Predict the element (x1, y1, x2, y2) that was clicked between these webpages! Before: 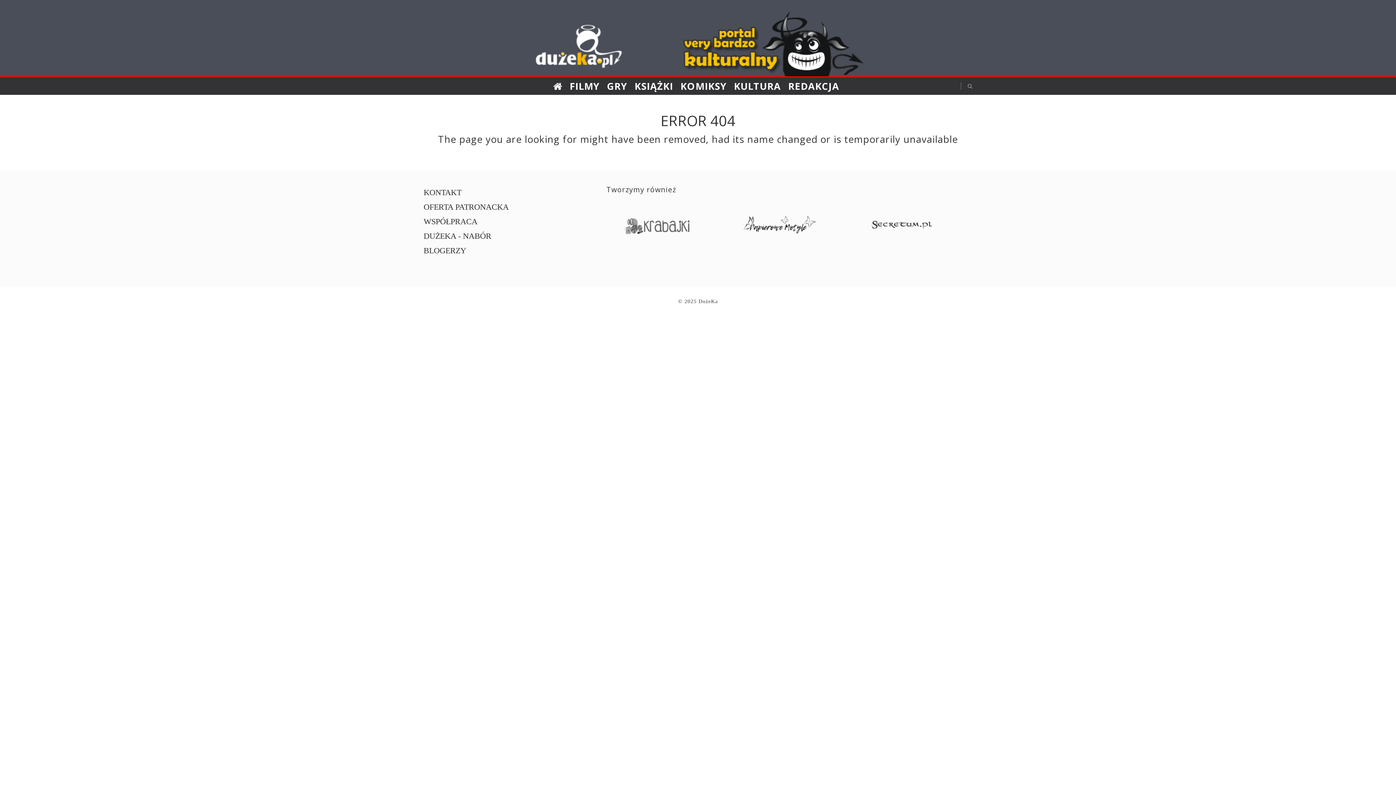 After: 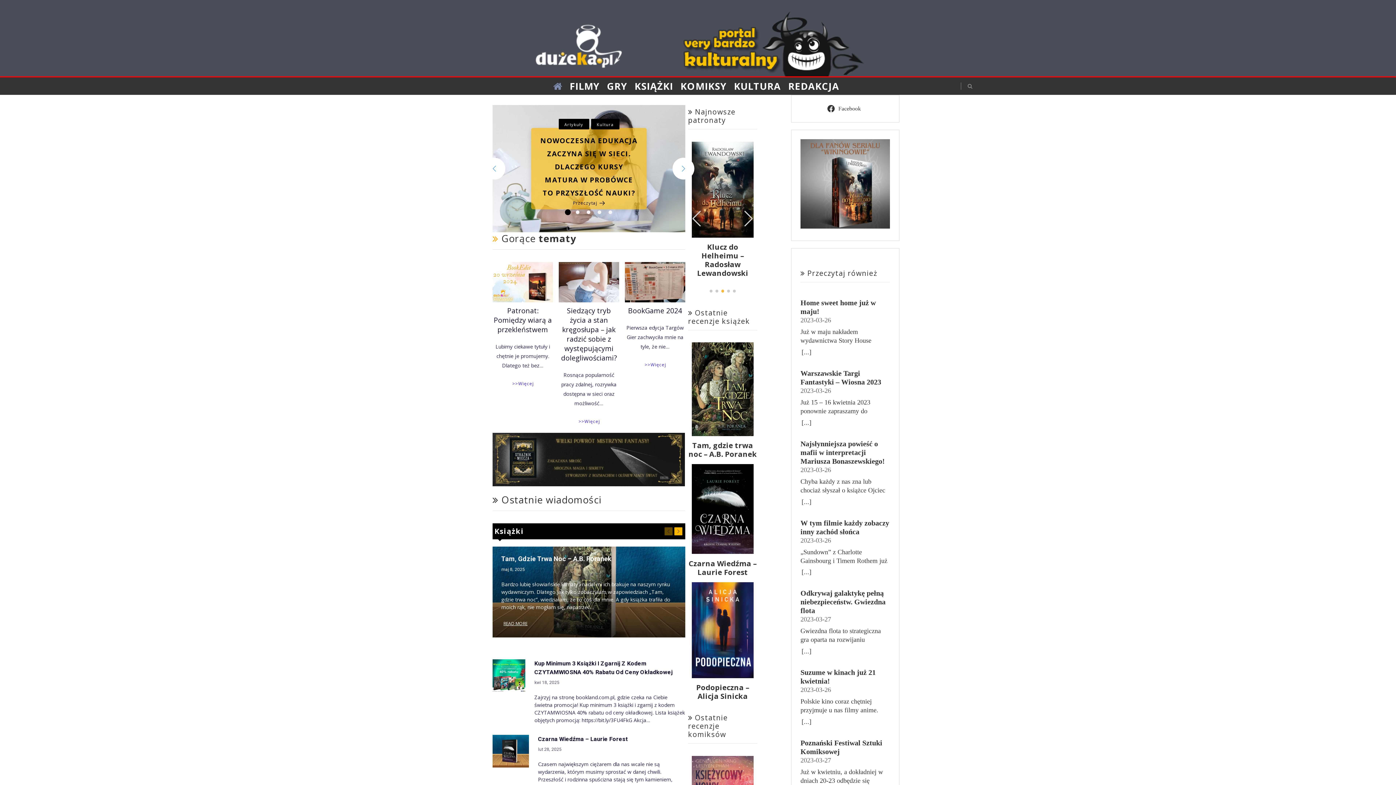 Action: bbox: (531, 4, 865, 76)